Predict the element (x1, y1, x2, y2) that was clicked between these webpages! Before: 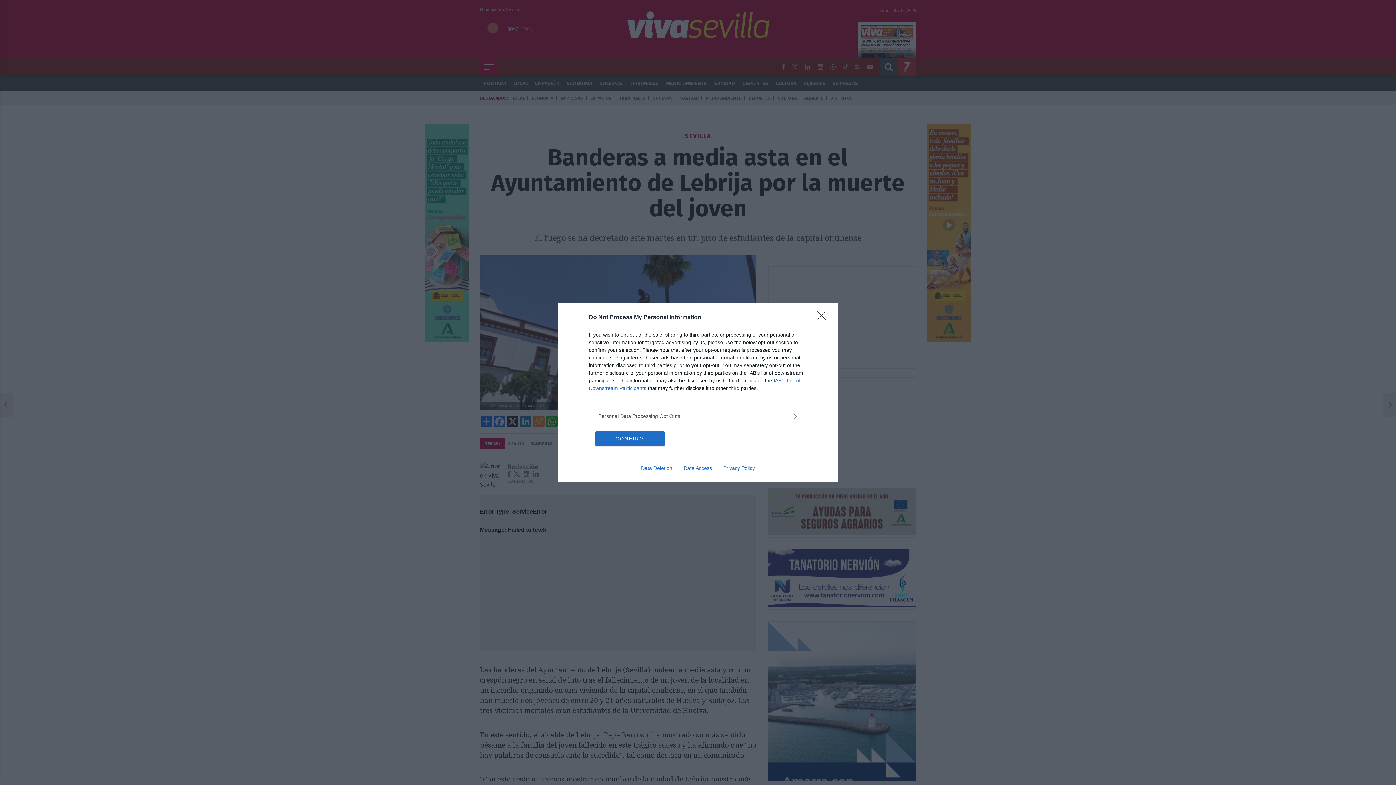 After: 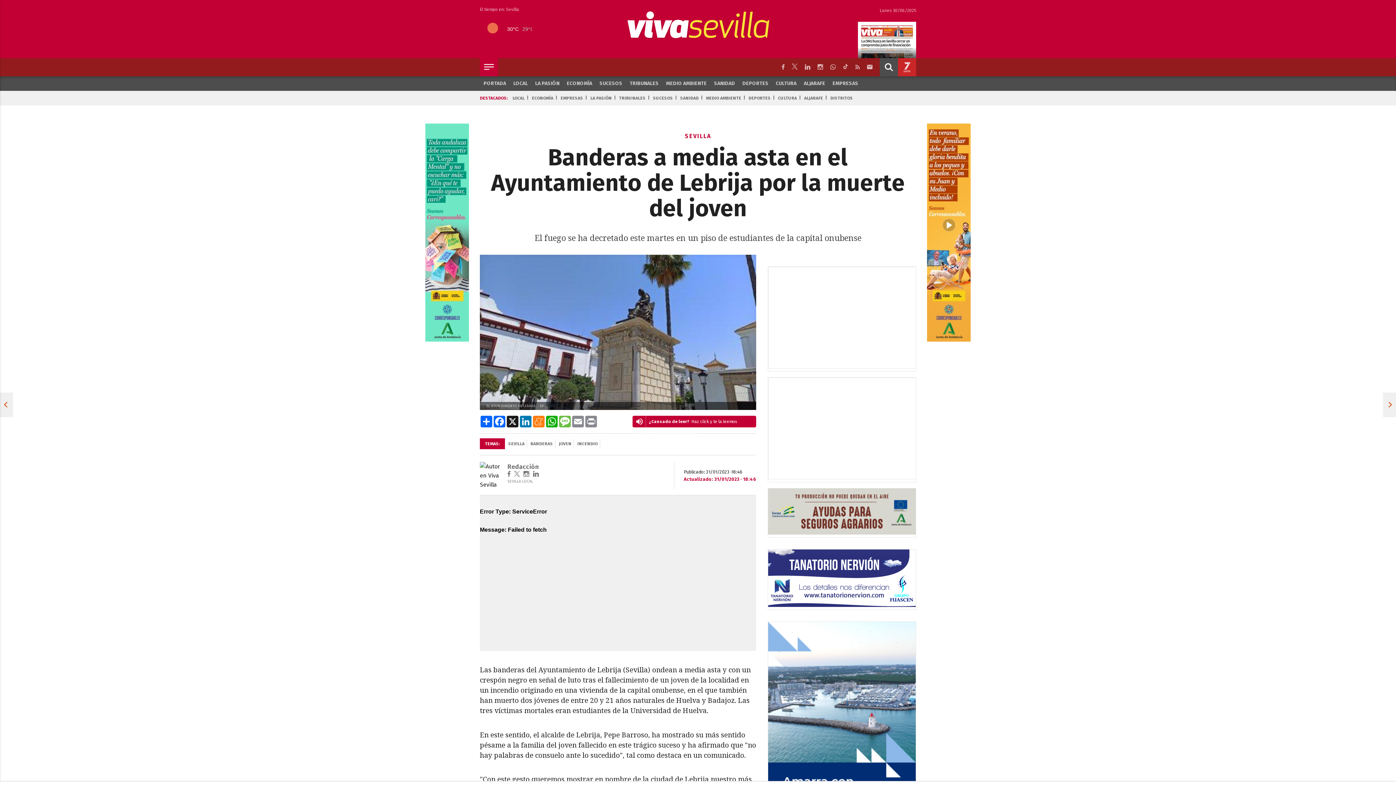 Action: label: CONFIRM bbox: (595, 431, 664, 446)